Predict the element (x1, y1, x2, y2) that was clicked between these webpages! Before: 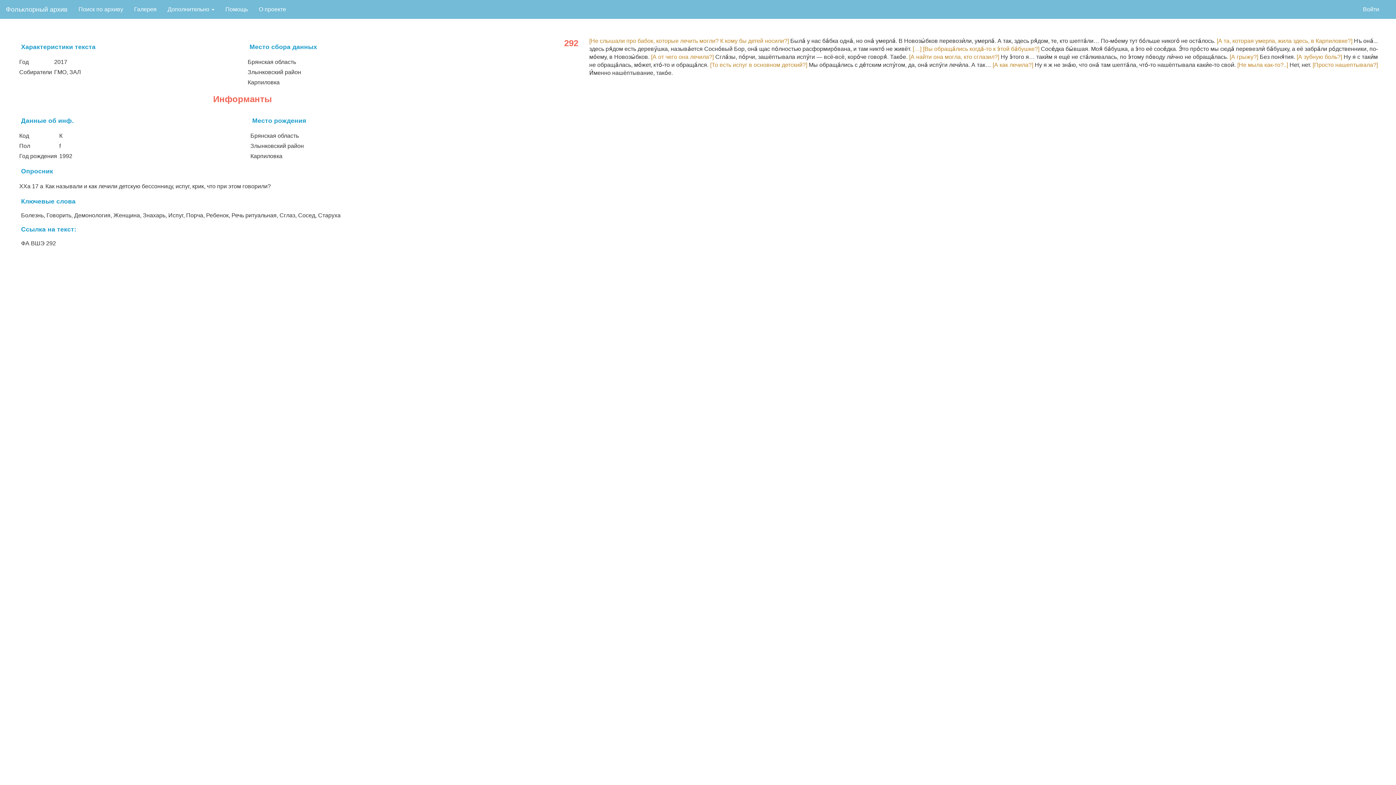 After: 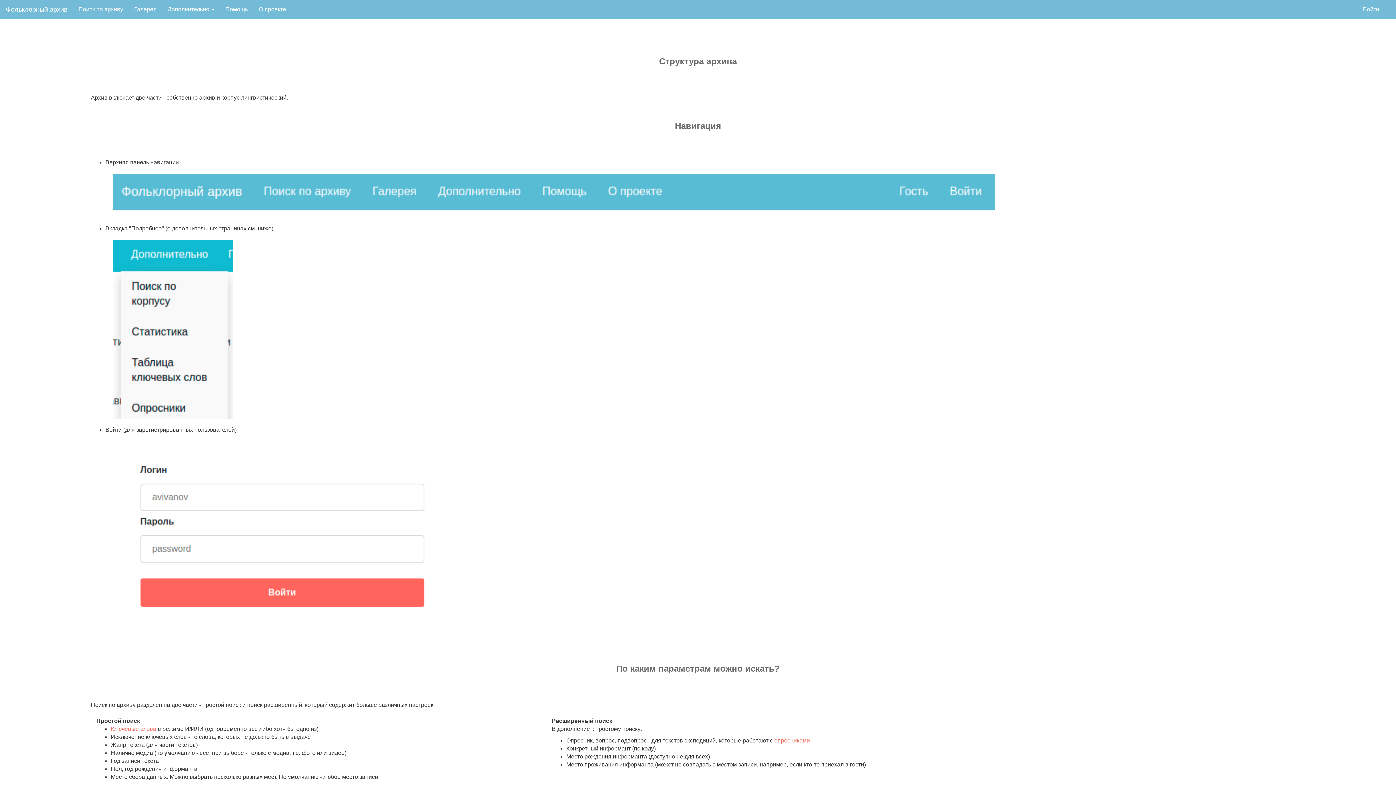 Action: label: Помощь bbox: (220, 0, 253, 18)